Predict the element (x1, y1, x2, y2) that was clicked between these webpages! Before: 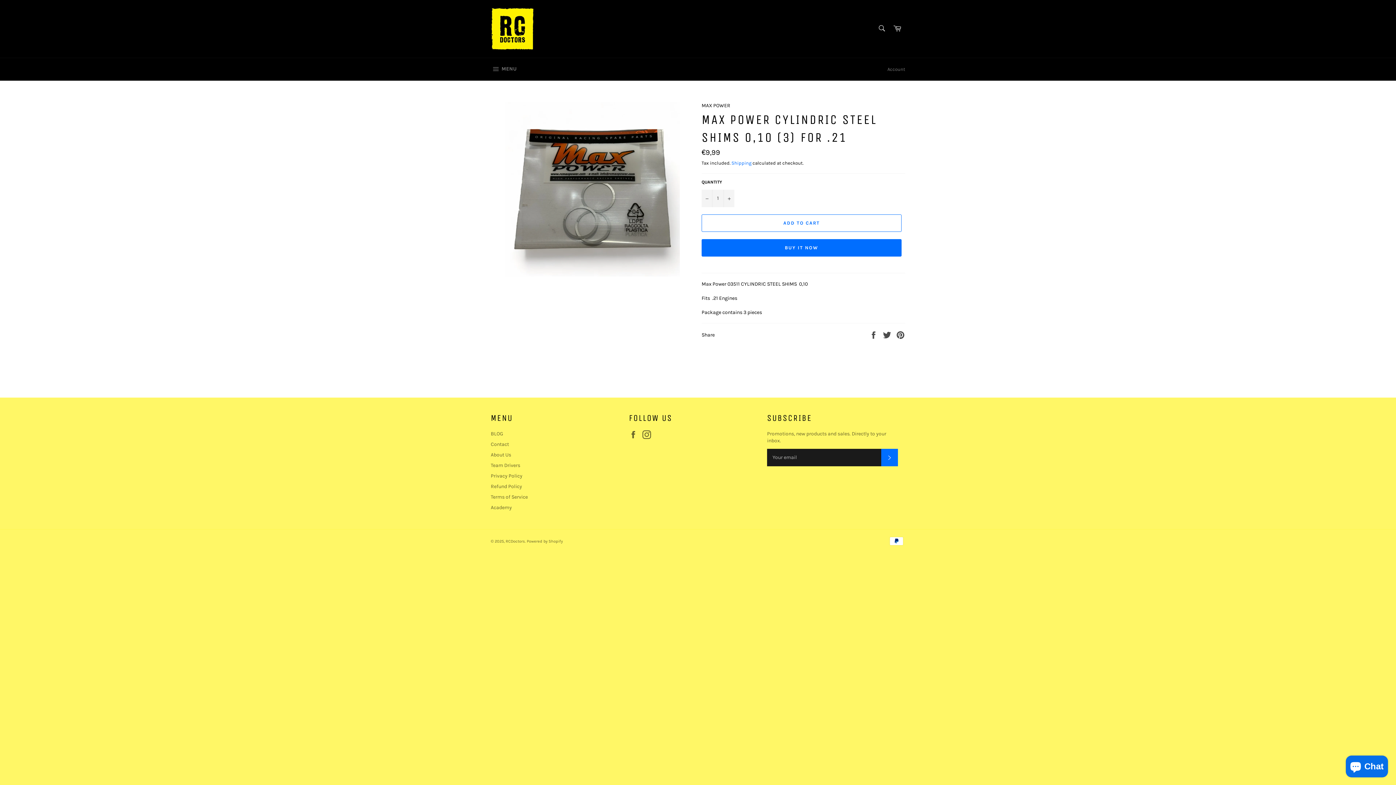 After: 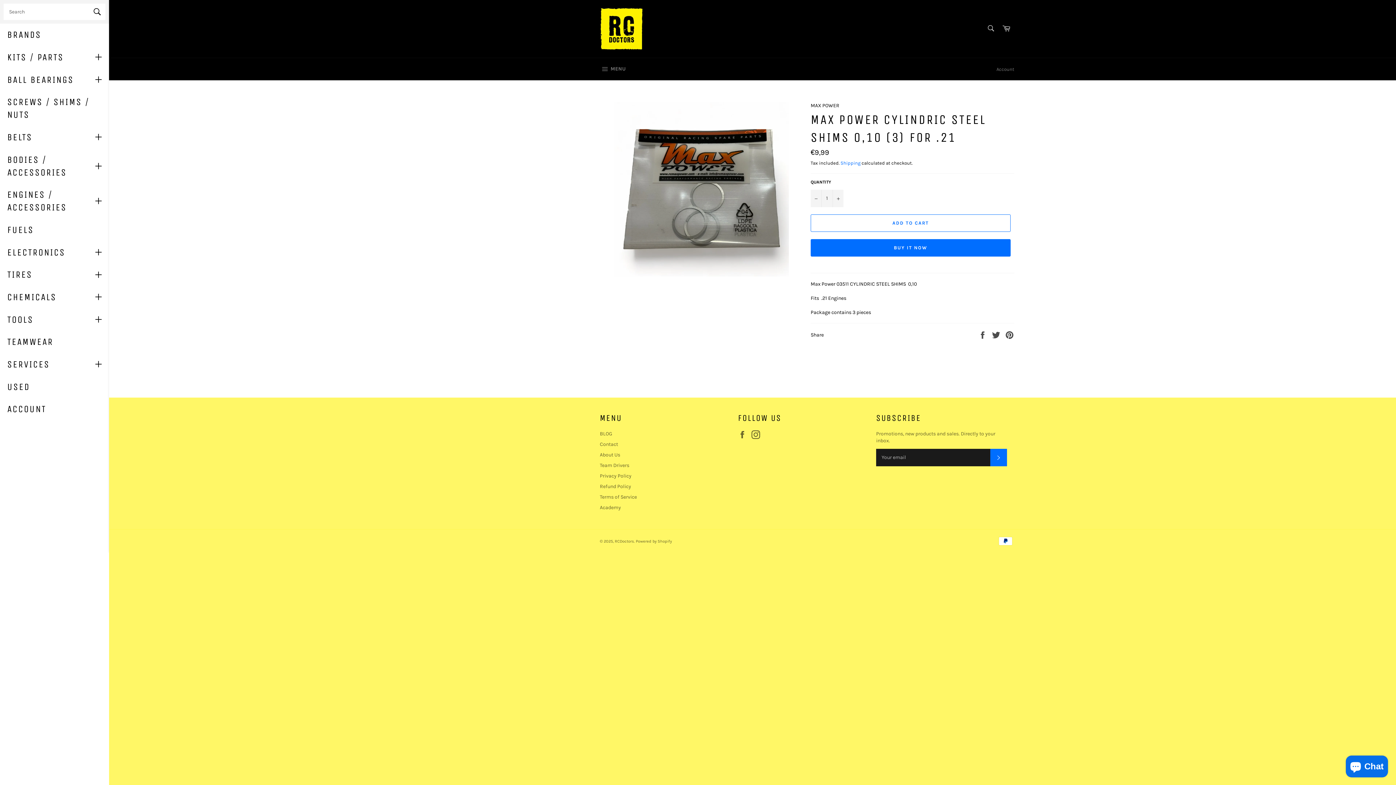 Action: label:  MENU
SITE NAVIGATION bbox: (483, 58, 524, 80)